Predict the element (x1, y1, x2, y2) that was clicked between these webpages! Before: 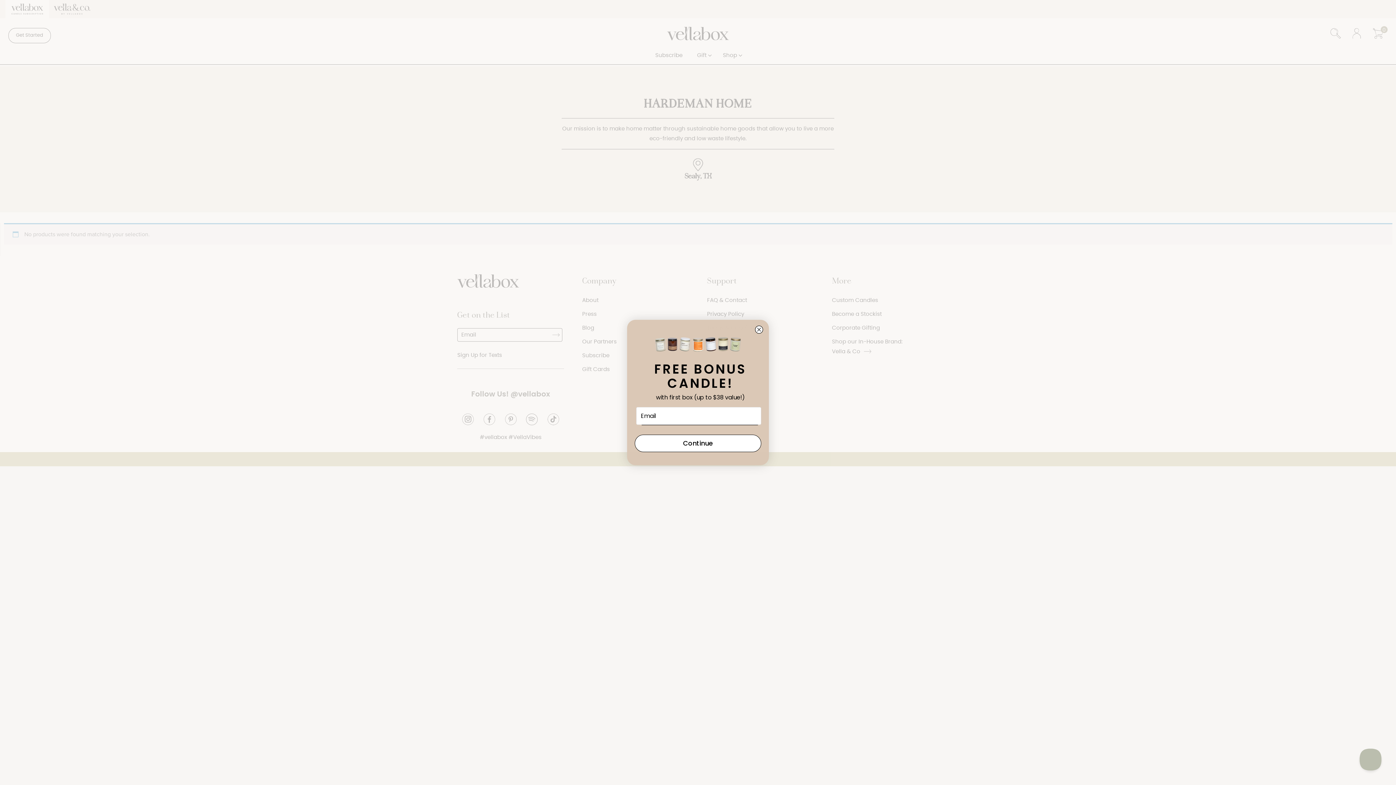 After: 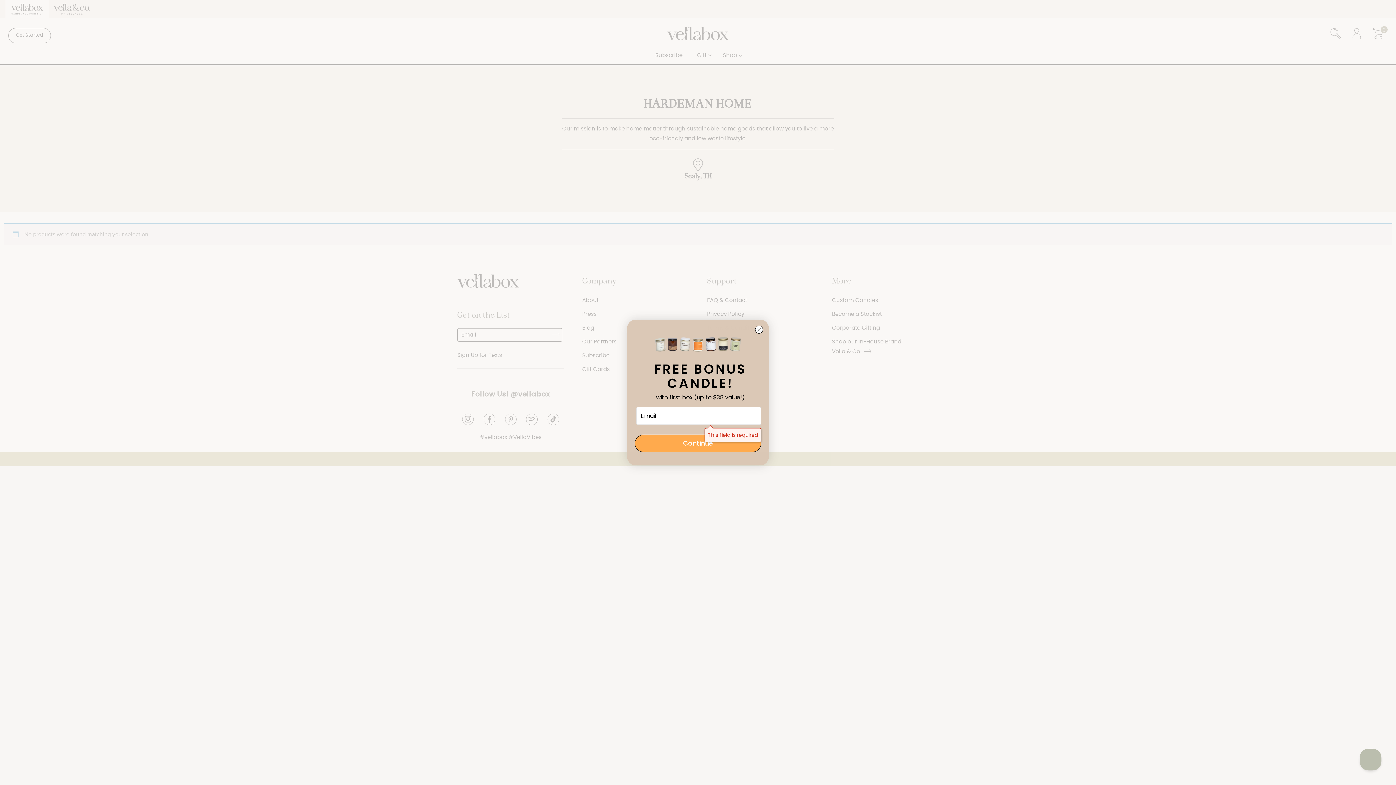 Action: bbox: (634, 434, 761, 452) label: Continue